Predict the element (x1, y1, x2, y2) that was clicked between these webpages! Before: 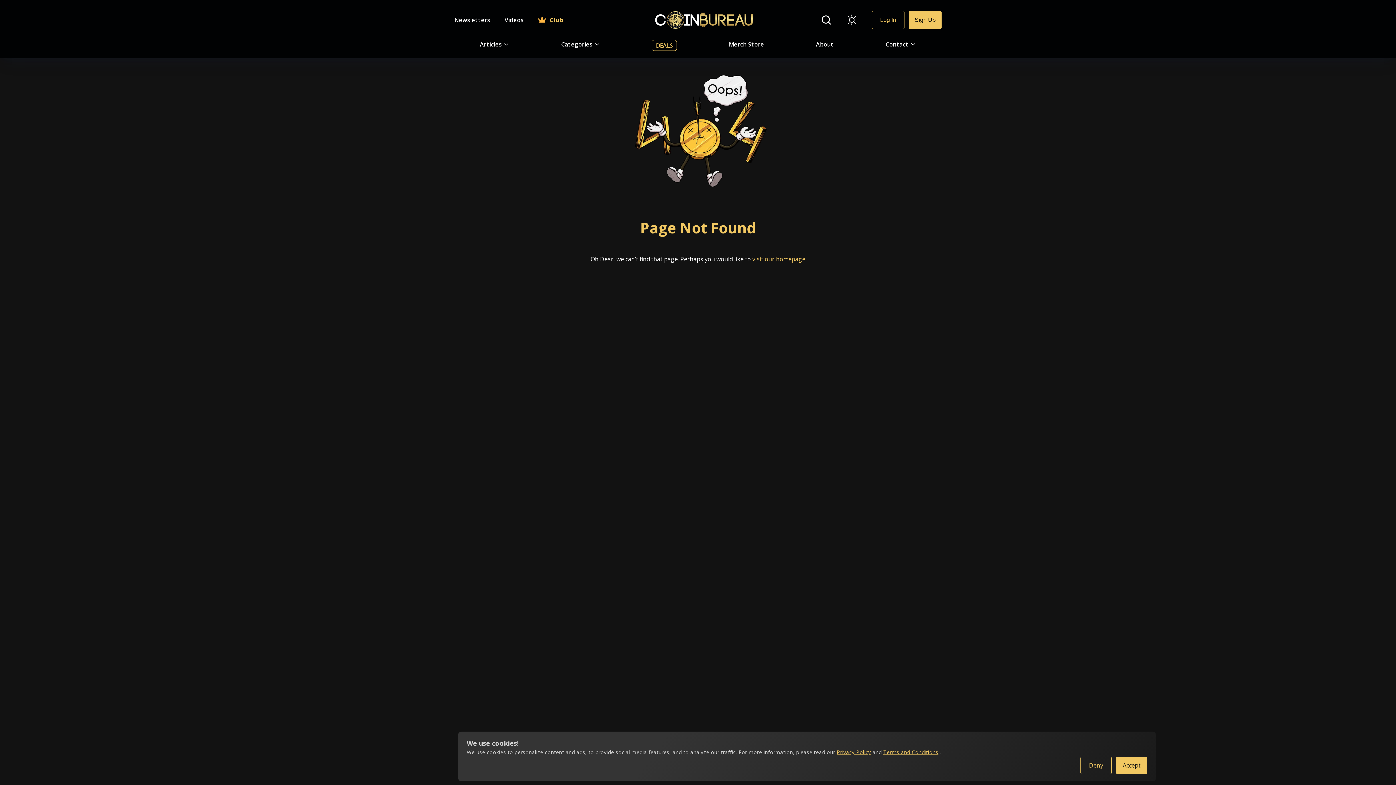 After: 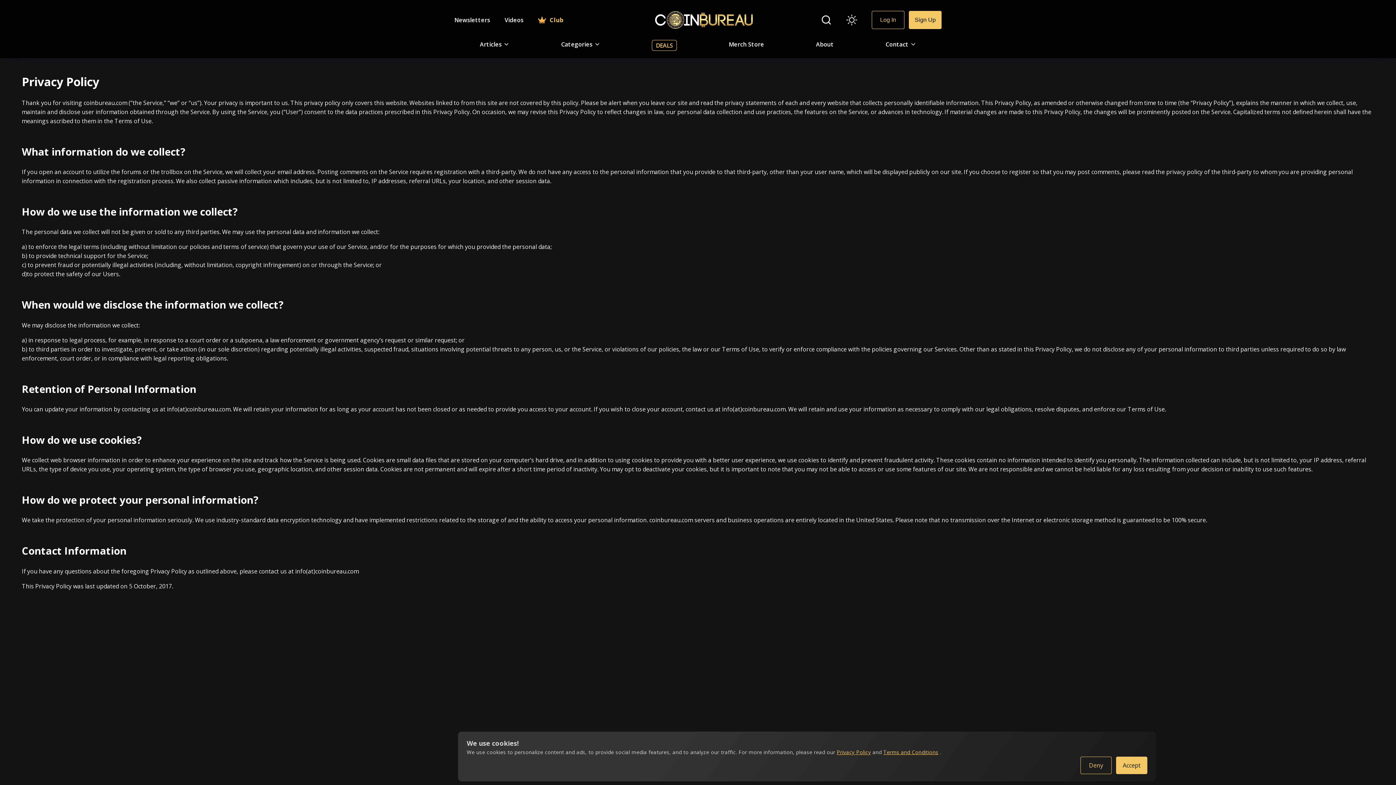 Action: bbox: (837, 749, 871, 756) label: Privacy Policy